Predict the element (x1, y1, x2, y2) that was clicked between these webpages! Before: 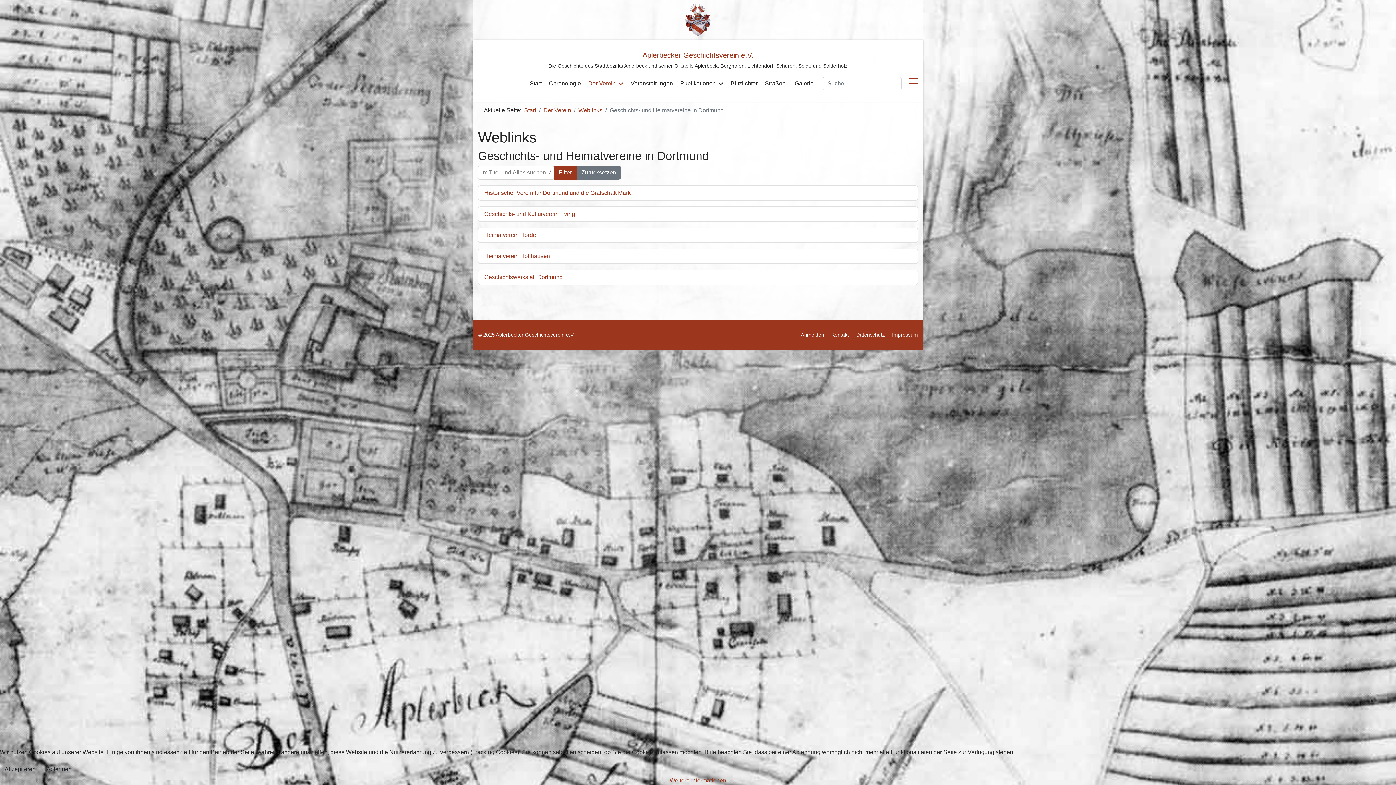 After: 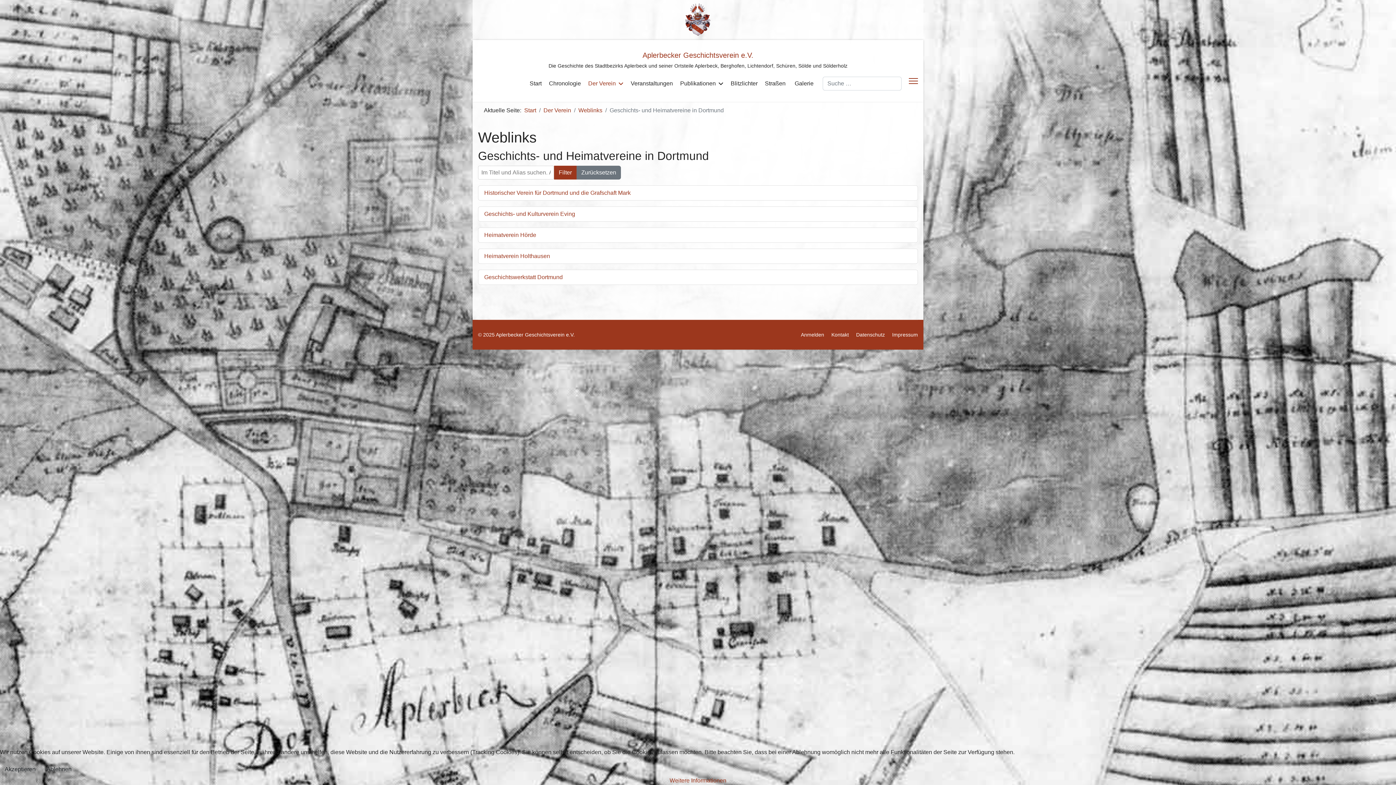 Action: label: Zurücksetzen bbox: (576, 165, 621, 179)